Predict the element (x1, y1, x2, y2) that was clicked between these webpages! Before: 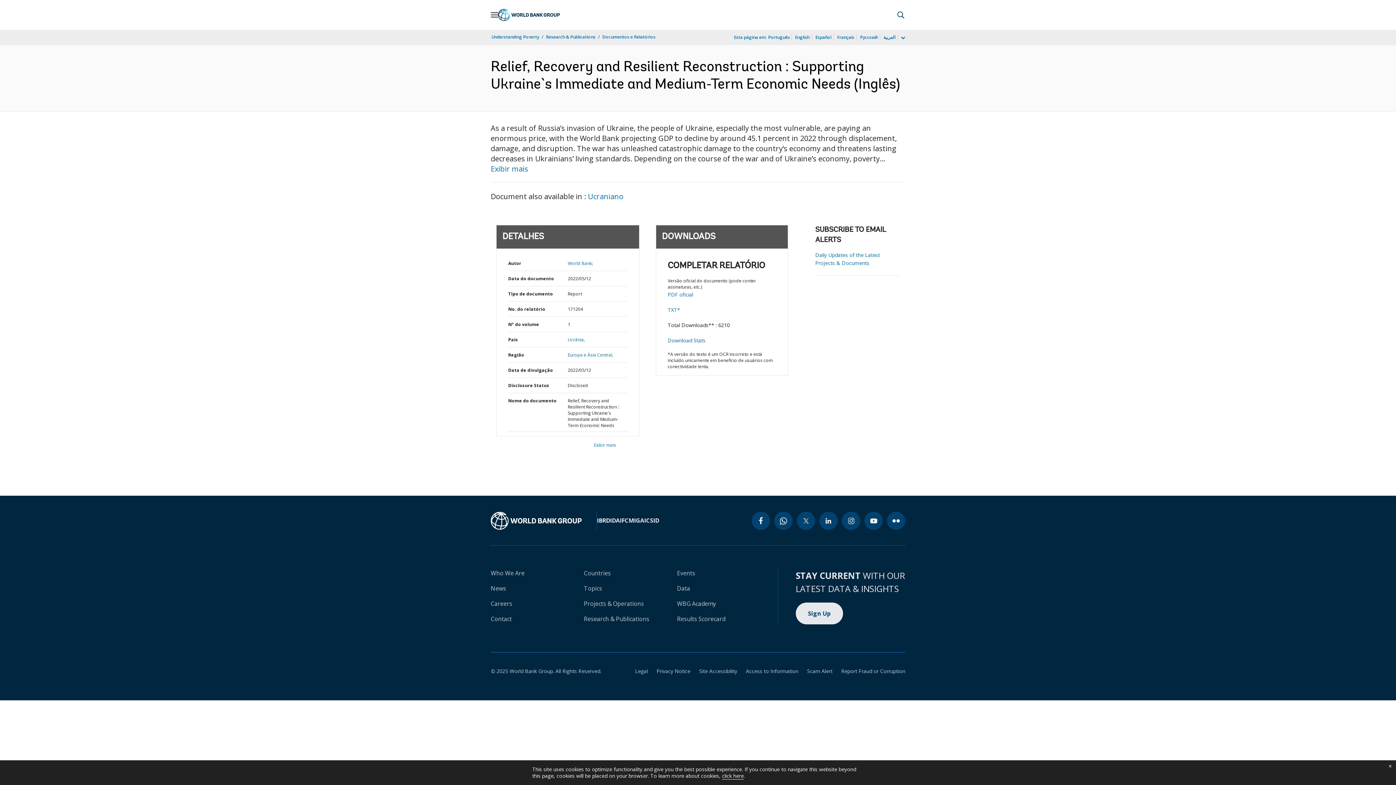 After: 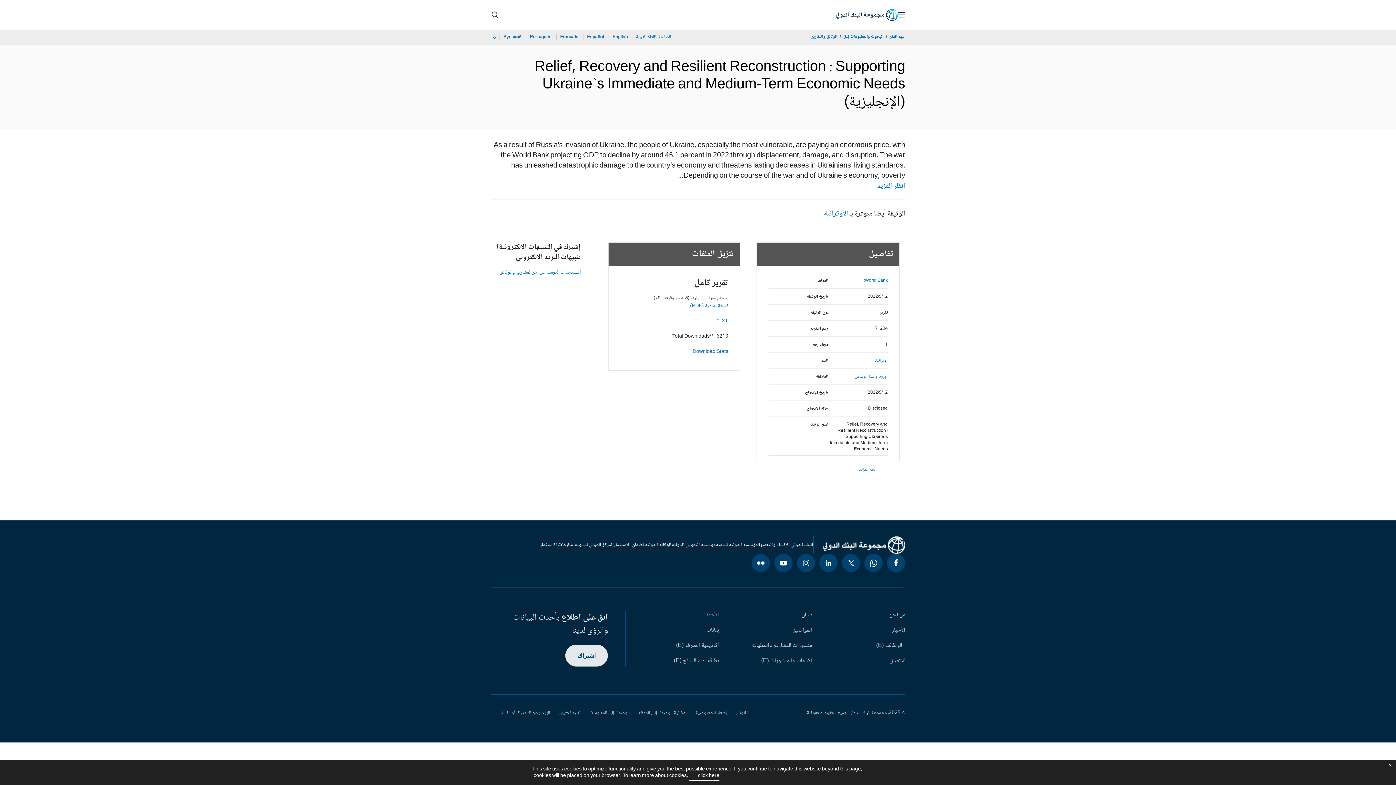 Action: label: العربية bbox: (882, 33, 896, 41)